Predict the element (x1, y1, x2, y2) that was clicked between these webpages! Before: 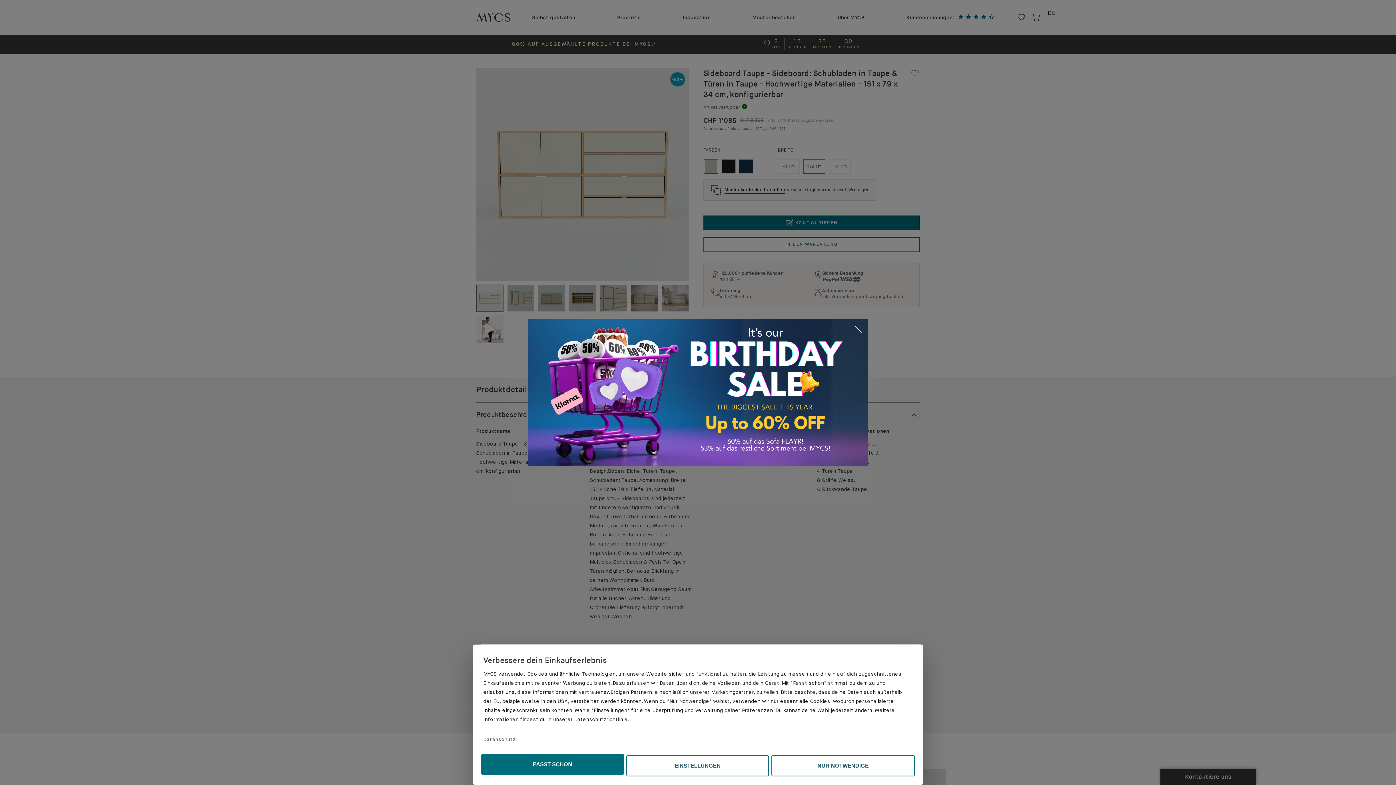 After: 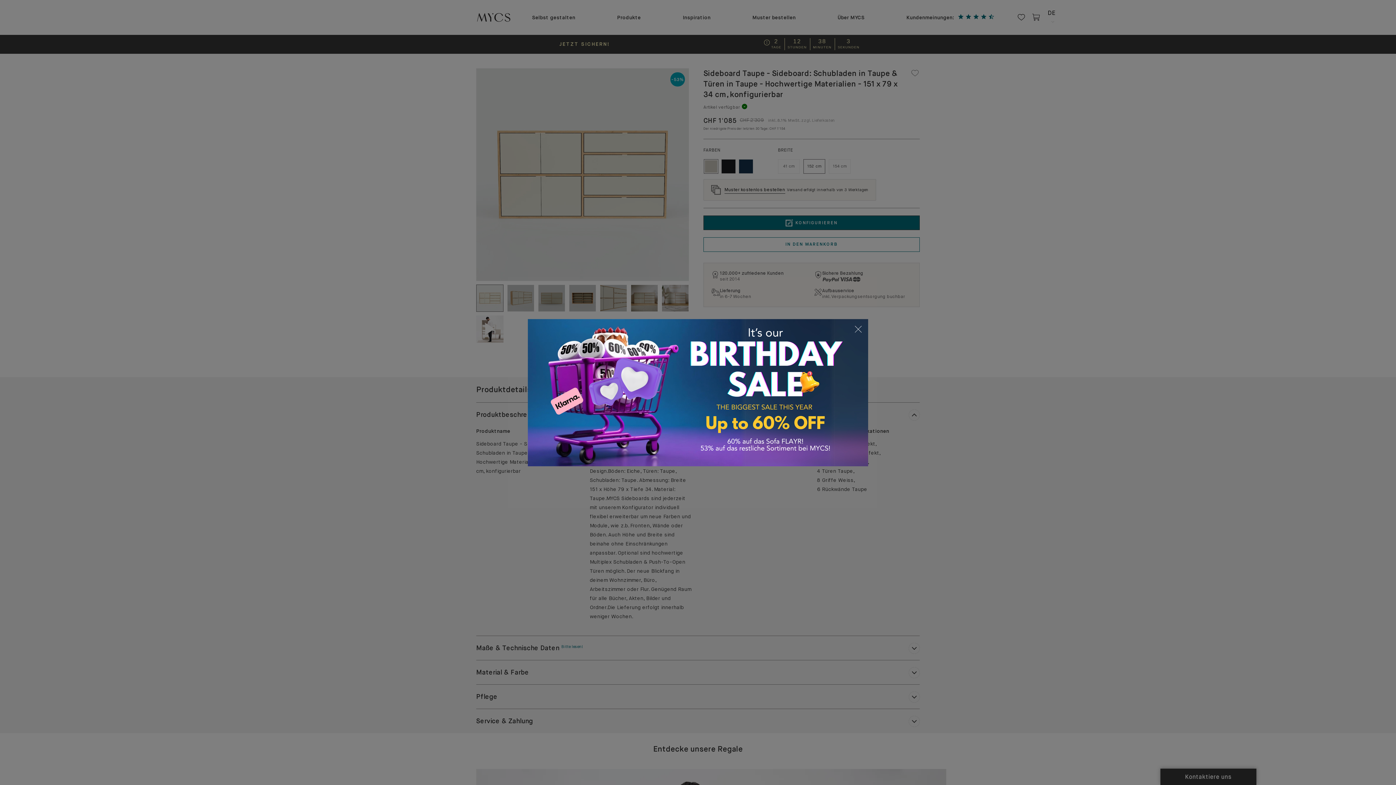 Action: bbox: (771, 755, 914, 776) label: NUR NOTWENDIGE